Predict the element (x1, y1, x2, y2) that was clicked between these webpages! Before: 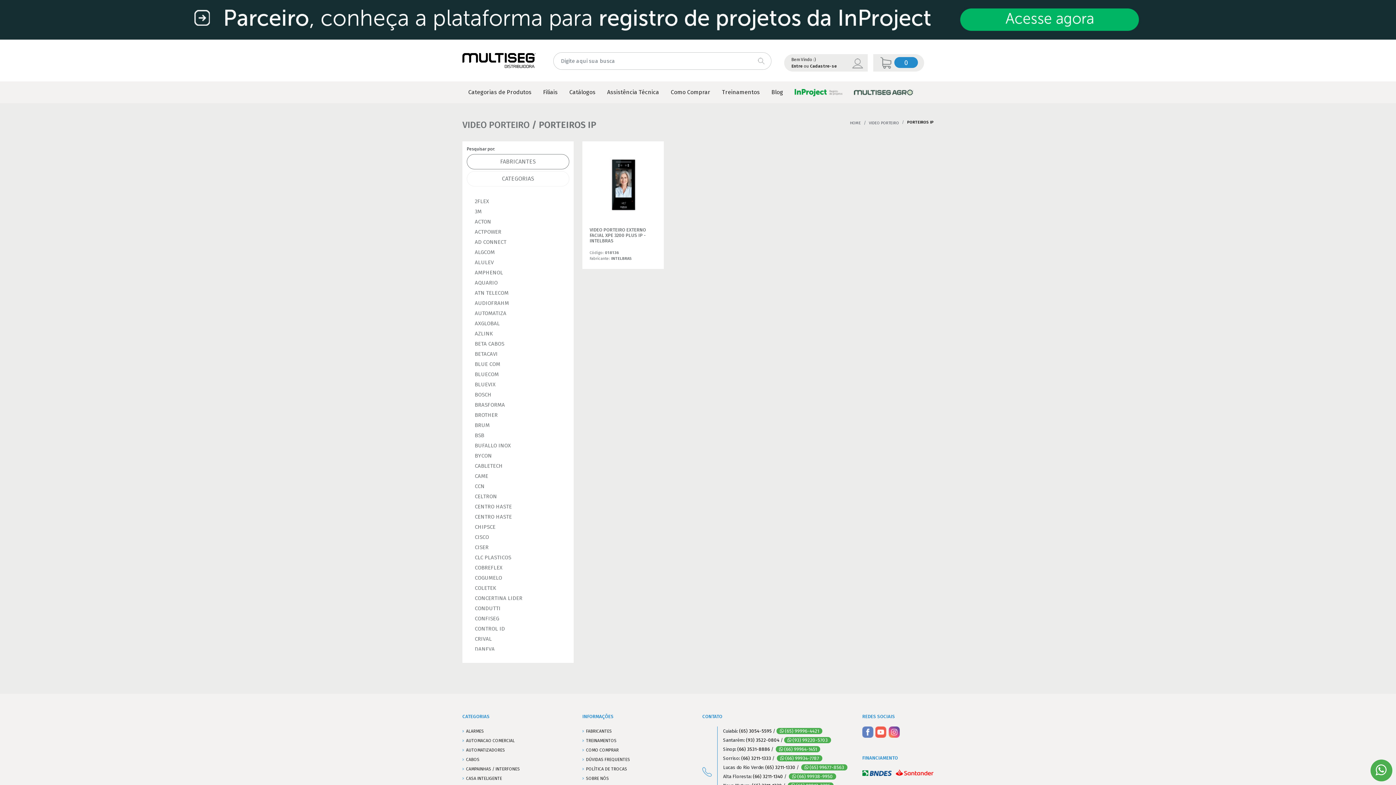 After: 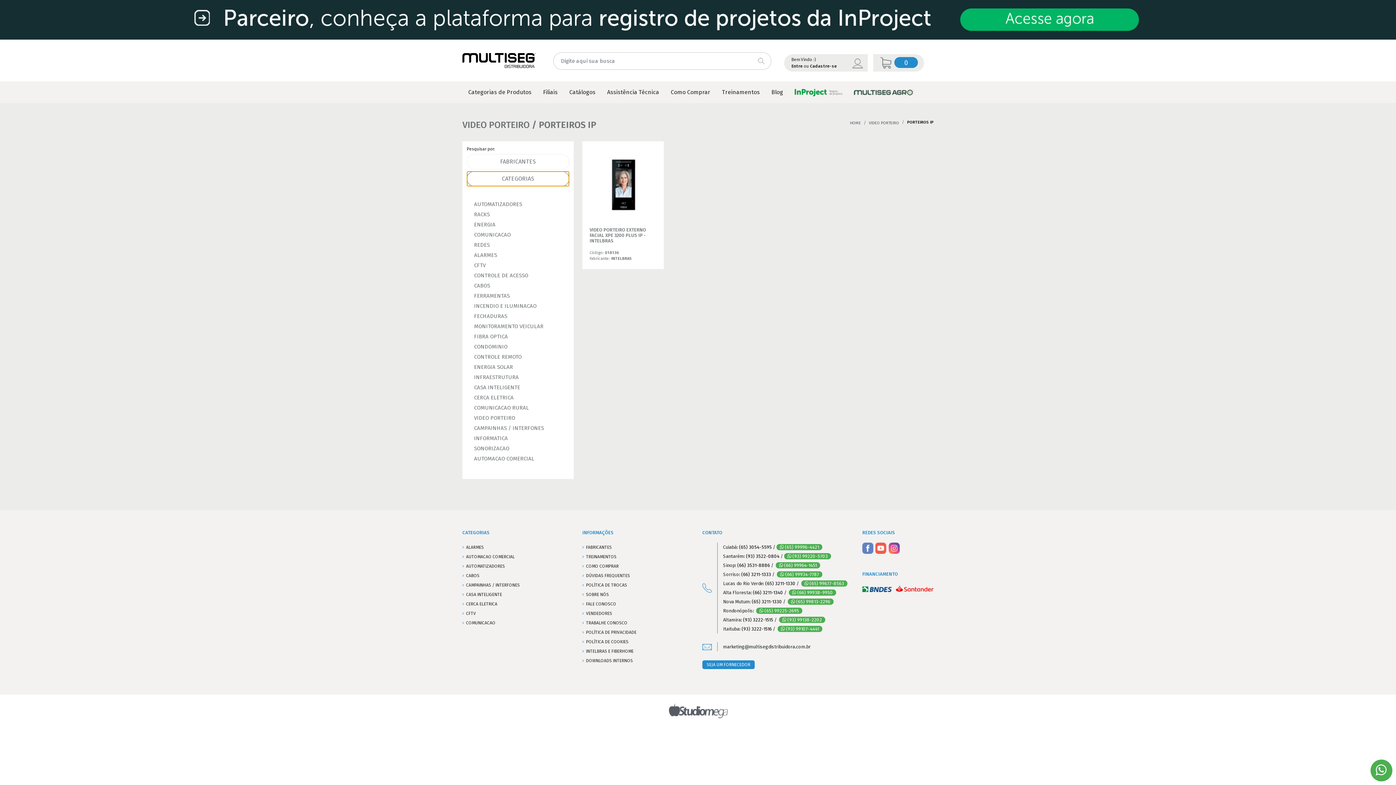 Action: bbox: (466, 171, 569, 186) label: CATEGORIAS